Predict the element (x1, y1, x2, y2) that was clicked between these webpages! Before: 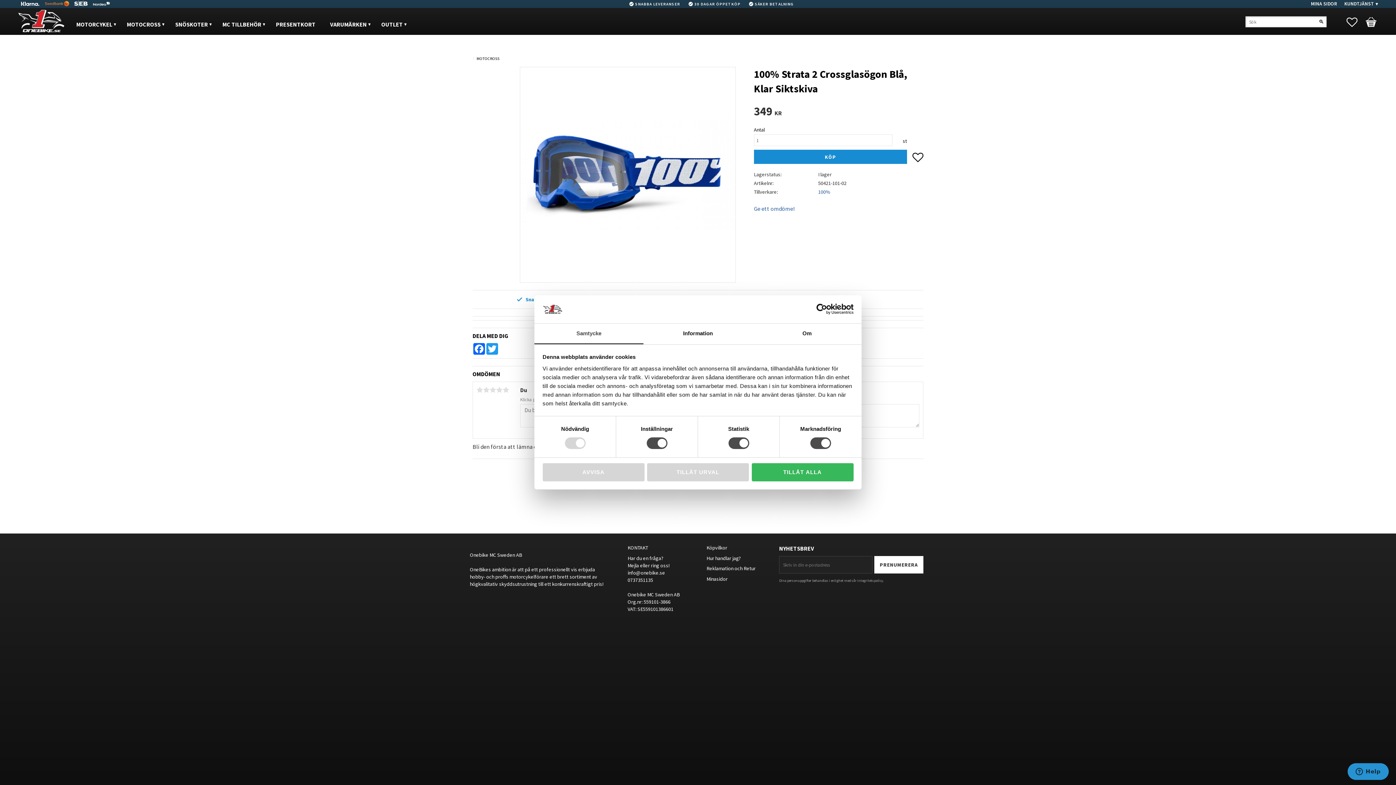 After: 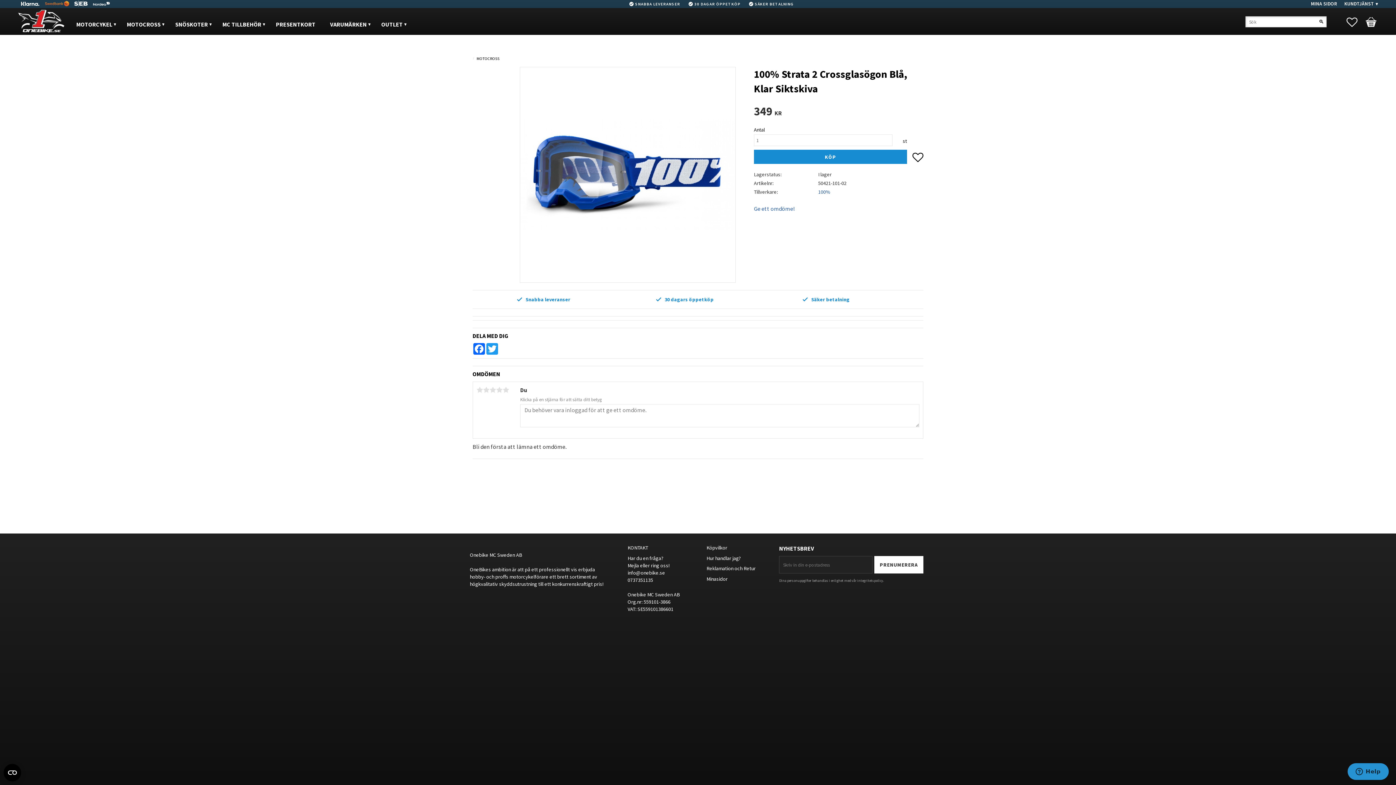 Action: label: TILLÅT ALLA bbox: (751, 463, 853, 481)